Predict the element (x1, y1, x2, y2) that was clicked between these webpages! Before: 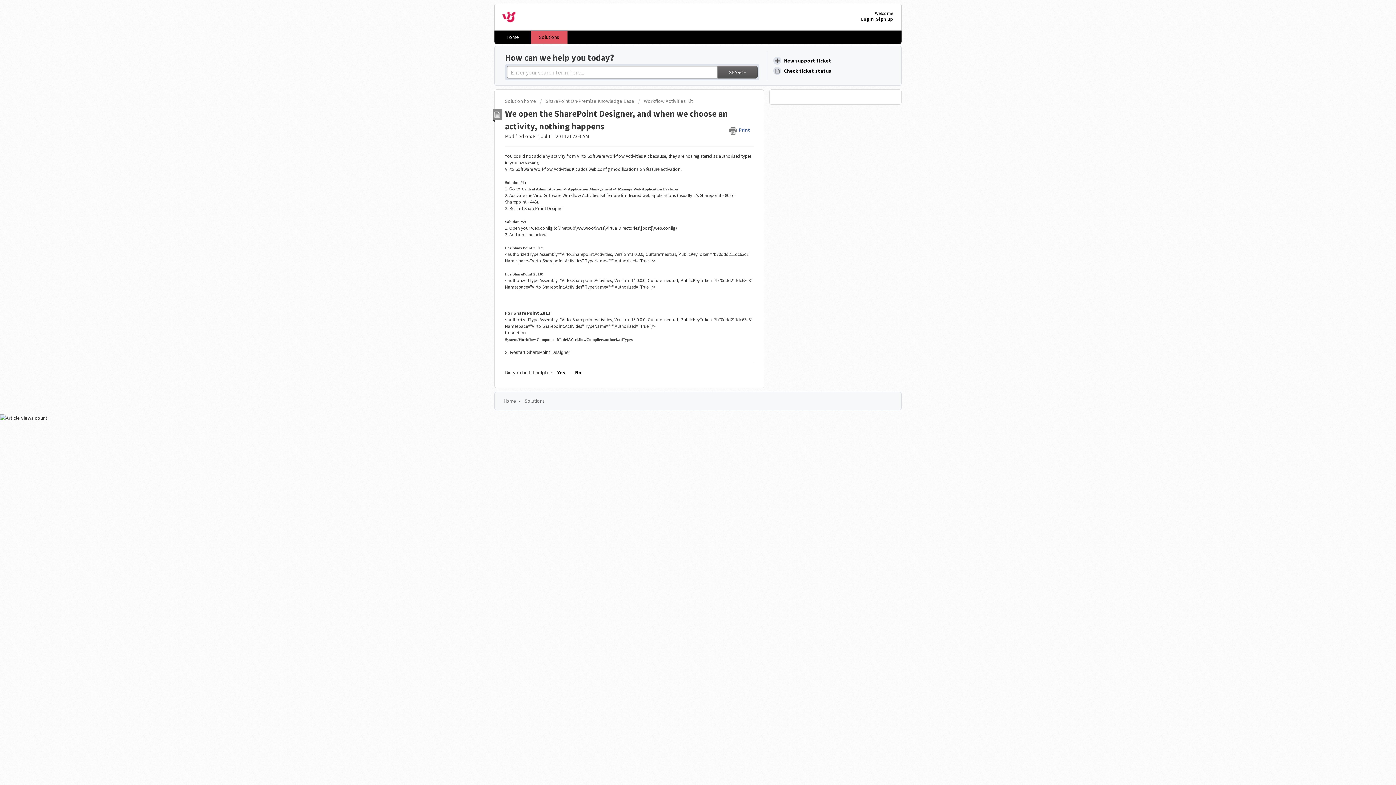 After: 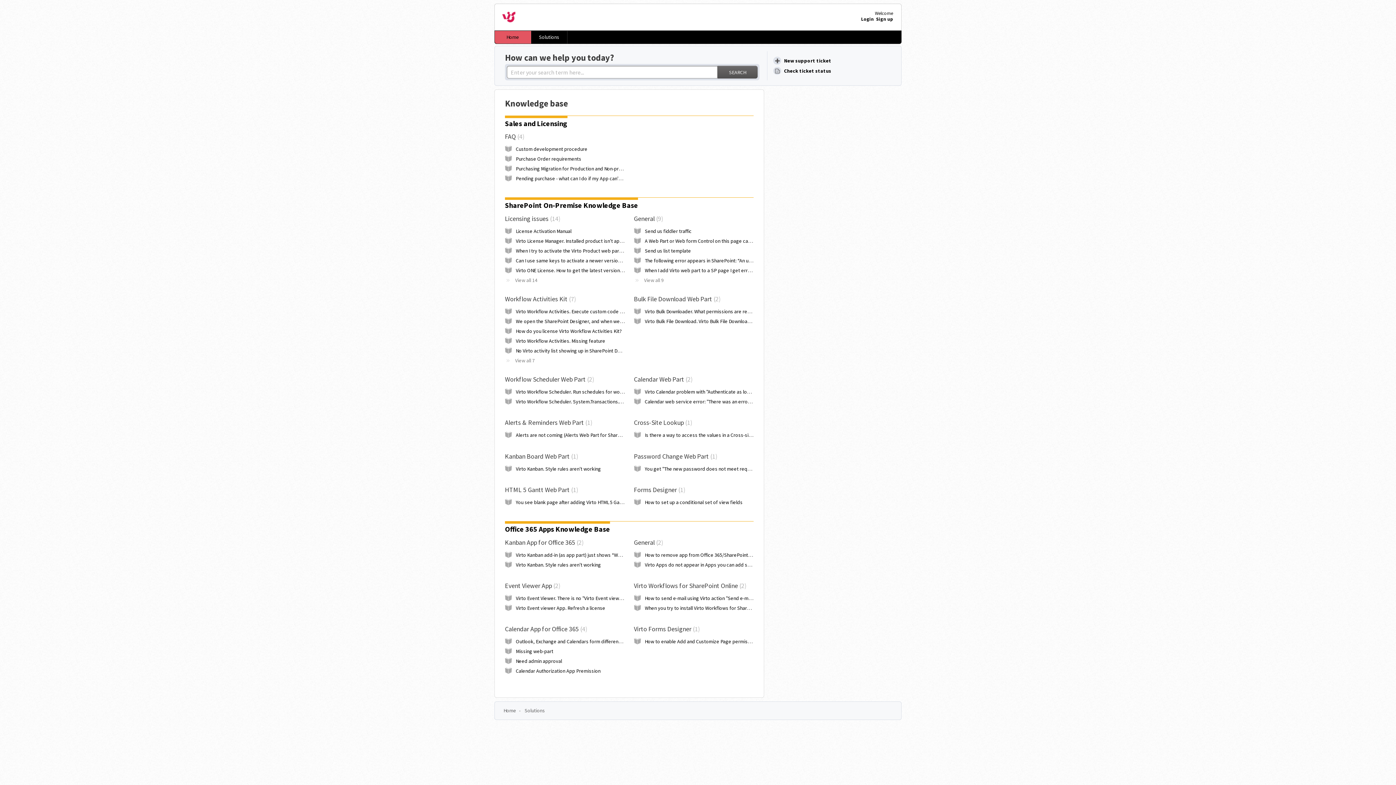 Action: bbox: (501, 7, 517, 25)